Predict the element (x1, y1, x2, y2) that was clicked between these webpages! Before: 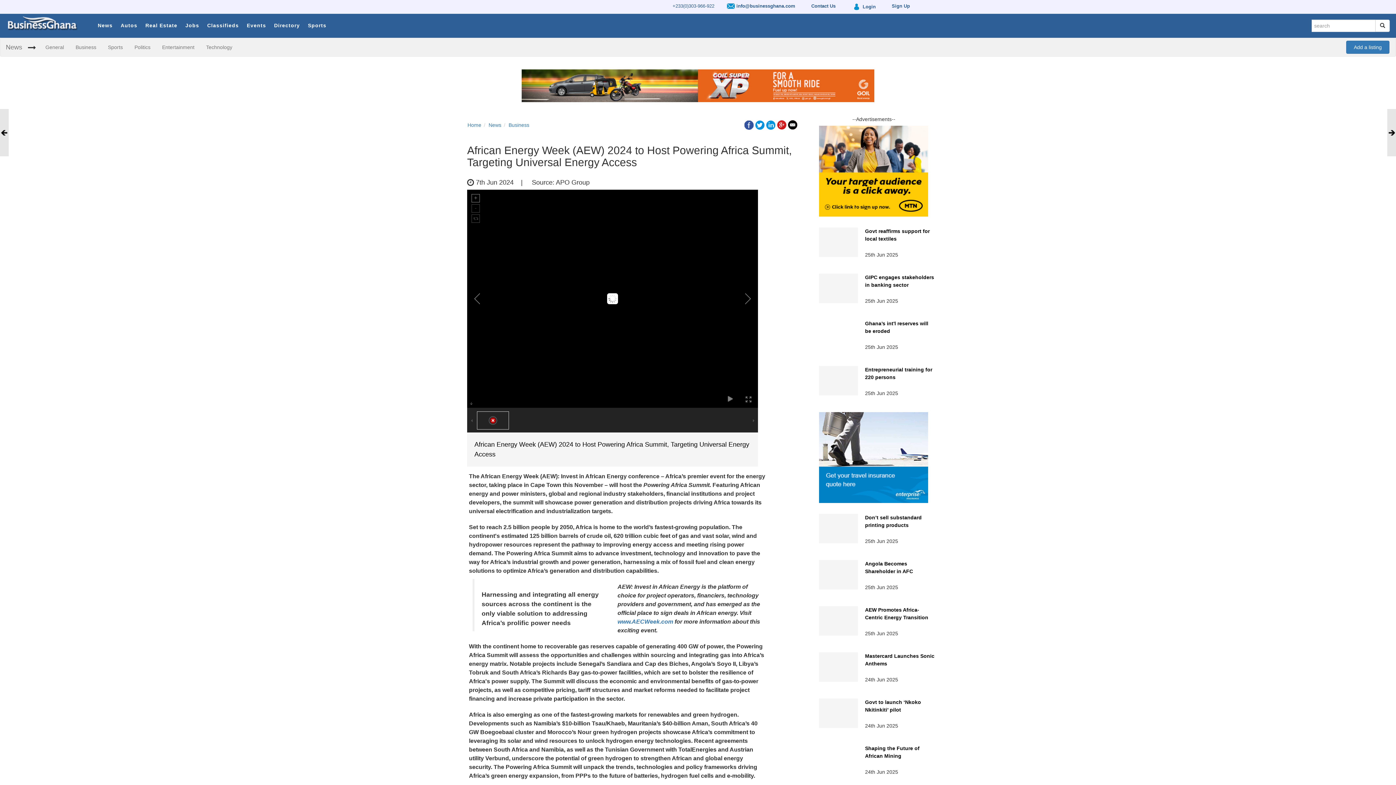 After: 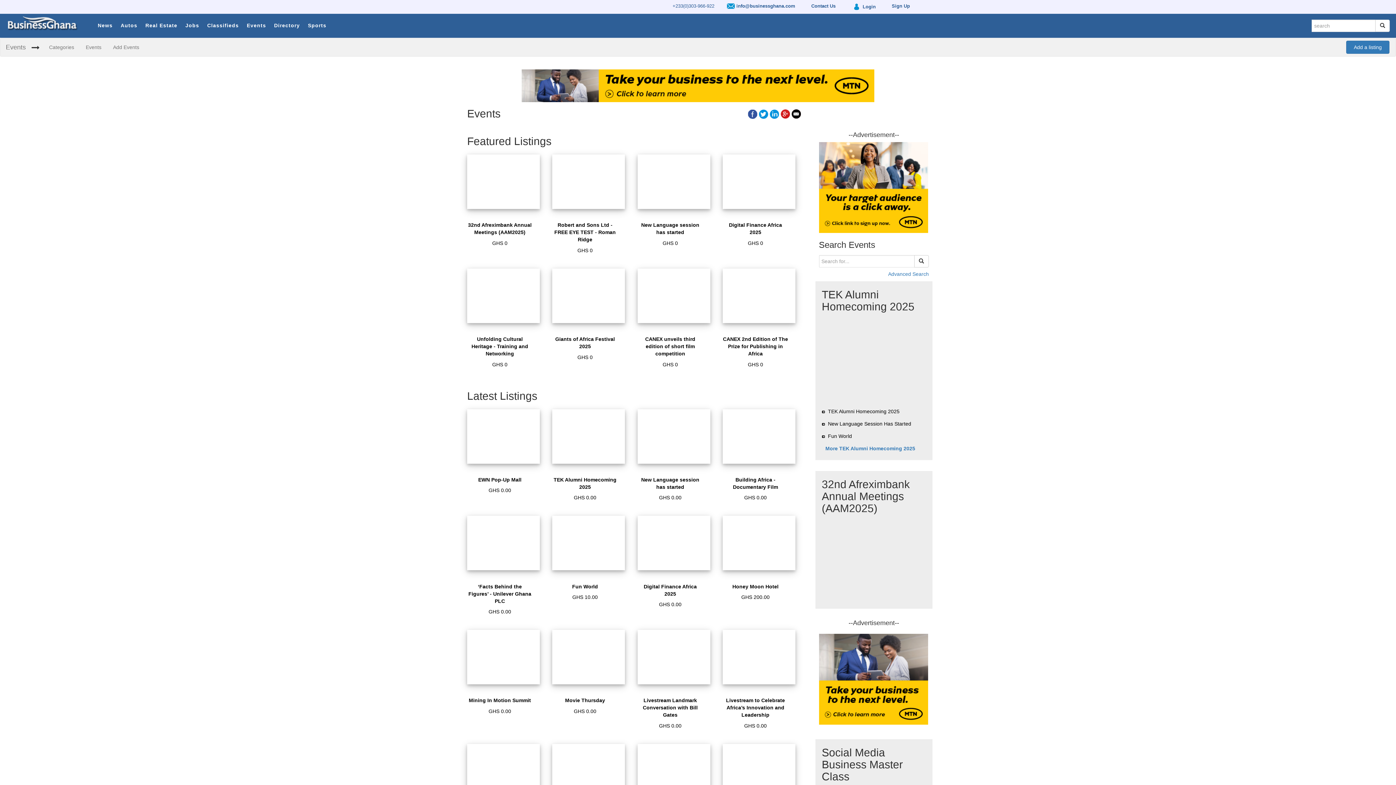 Action: bbox: (243, 13, 269, 37) label: Events